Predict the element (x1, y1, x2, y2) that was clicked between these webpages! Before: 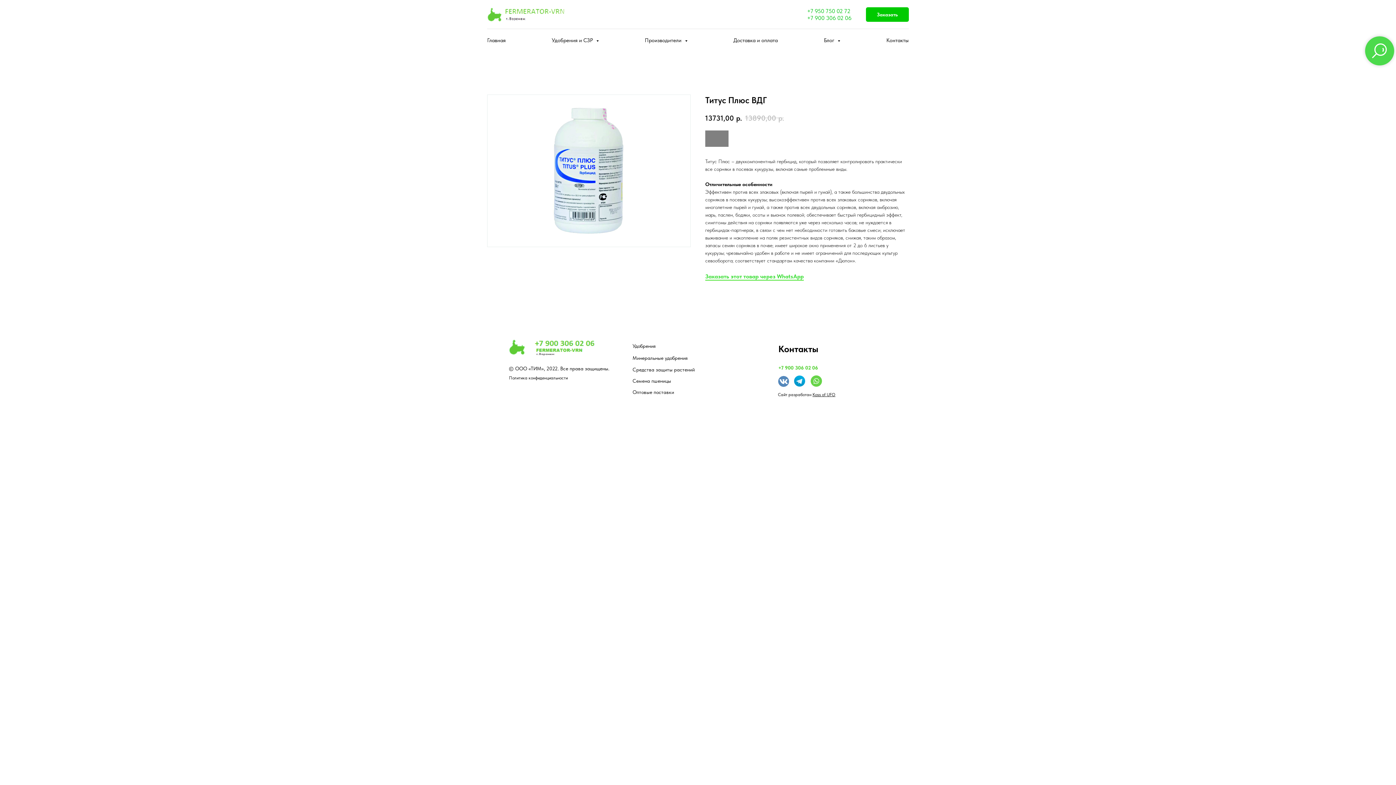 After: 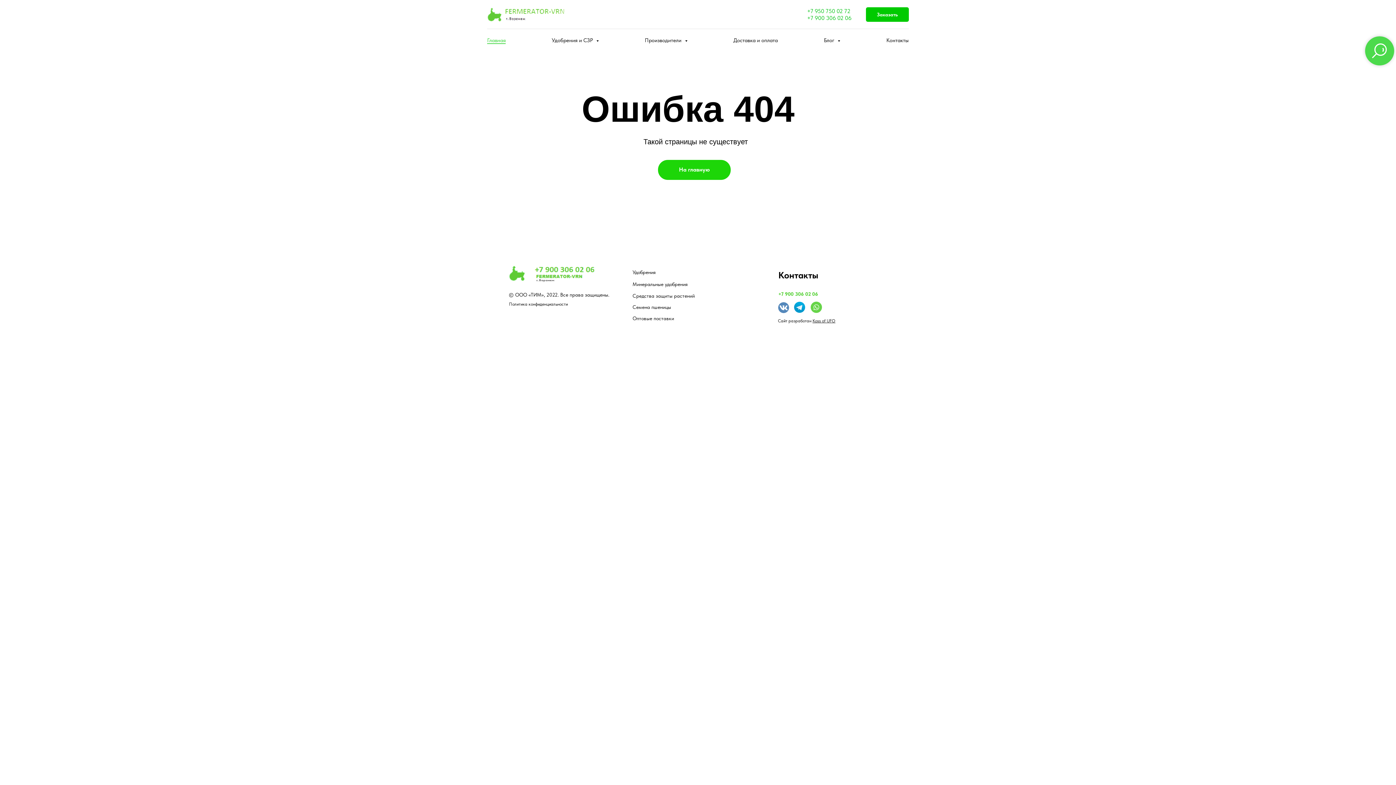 Action: bbox: (487, 37, 505, 43) label: Главная